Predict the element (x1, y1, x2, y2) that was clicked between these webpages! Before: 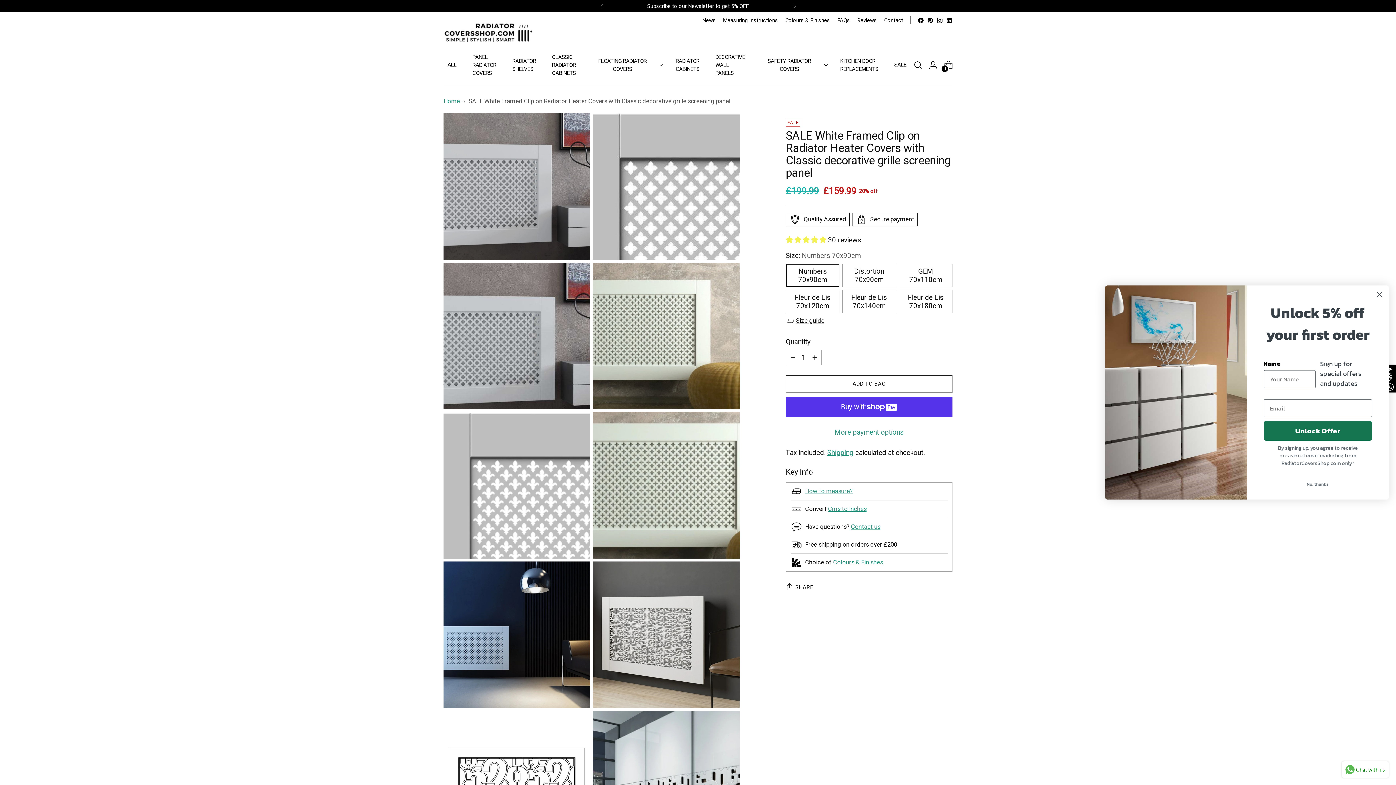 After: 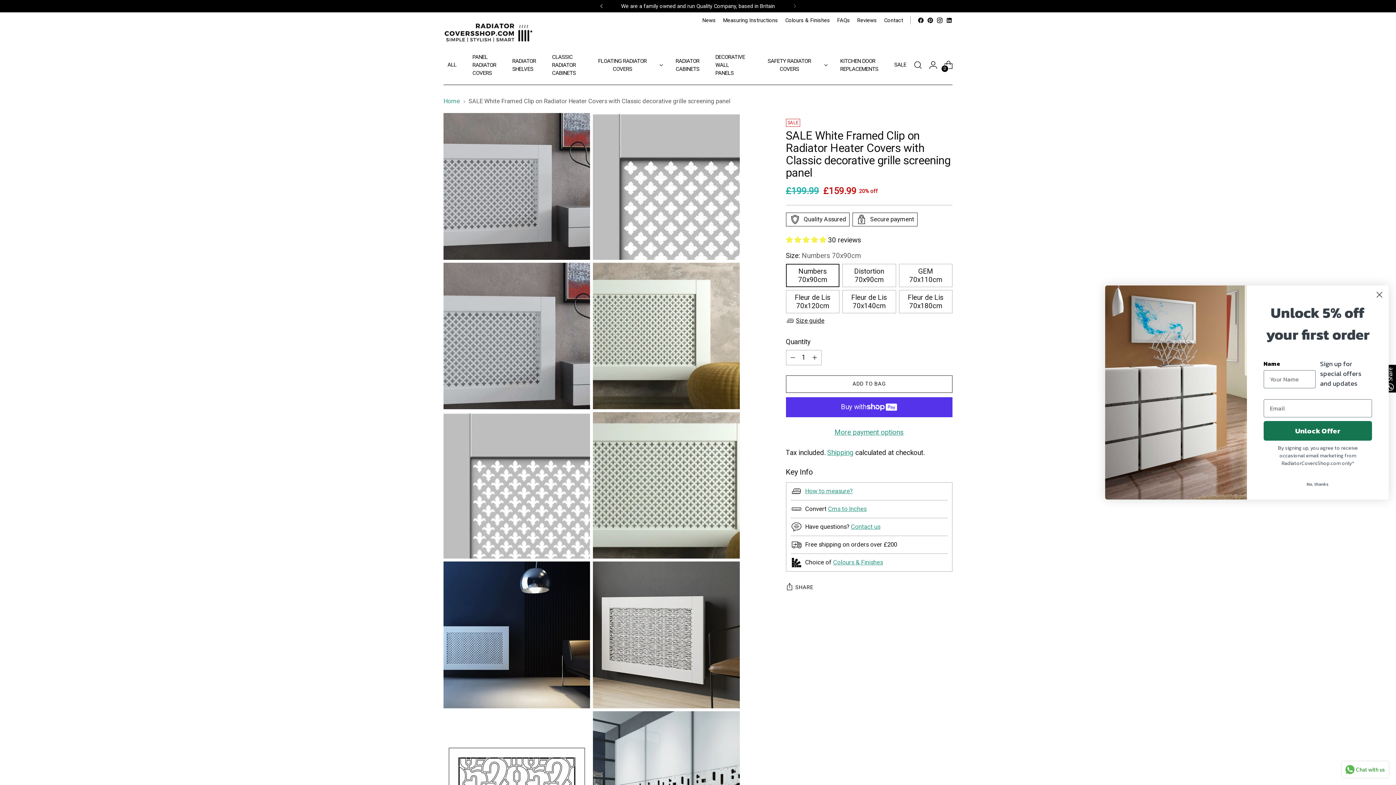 Action: bbox: (593, 0, 609, 12)